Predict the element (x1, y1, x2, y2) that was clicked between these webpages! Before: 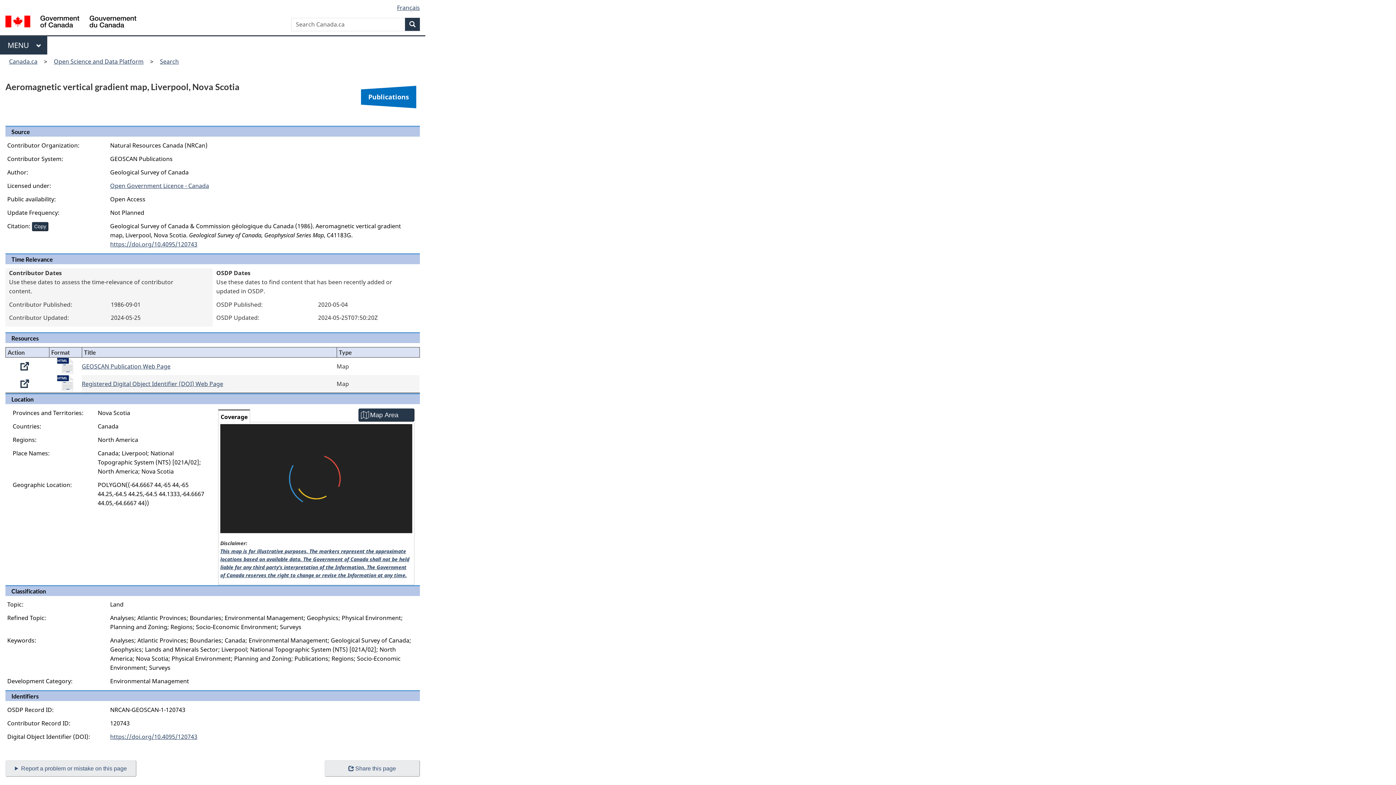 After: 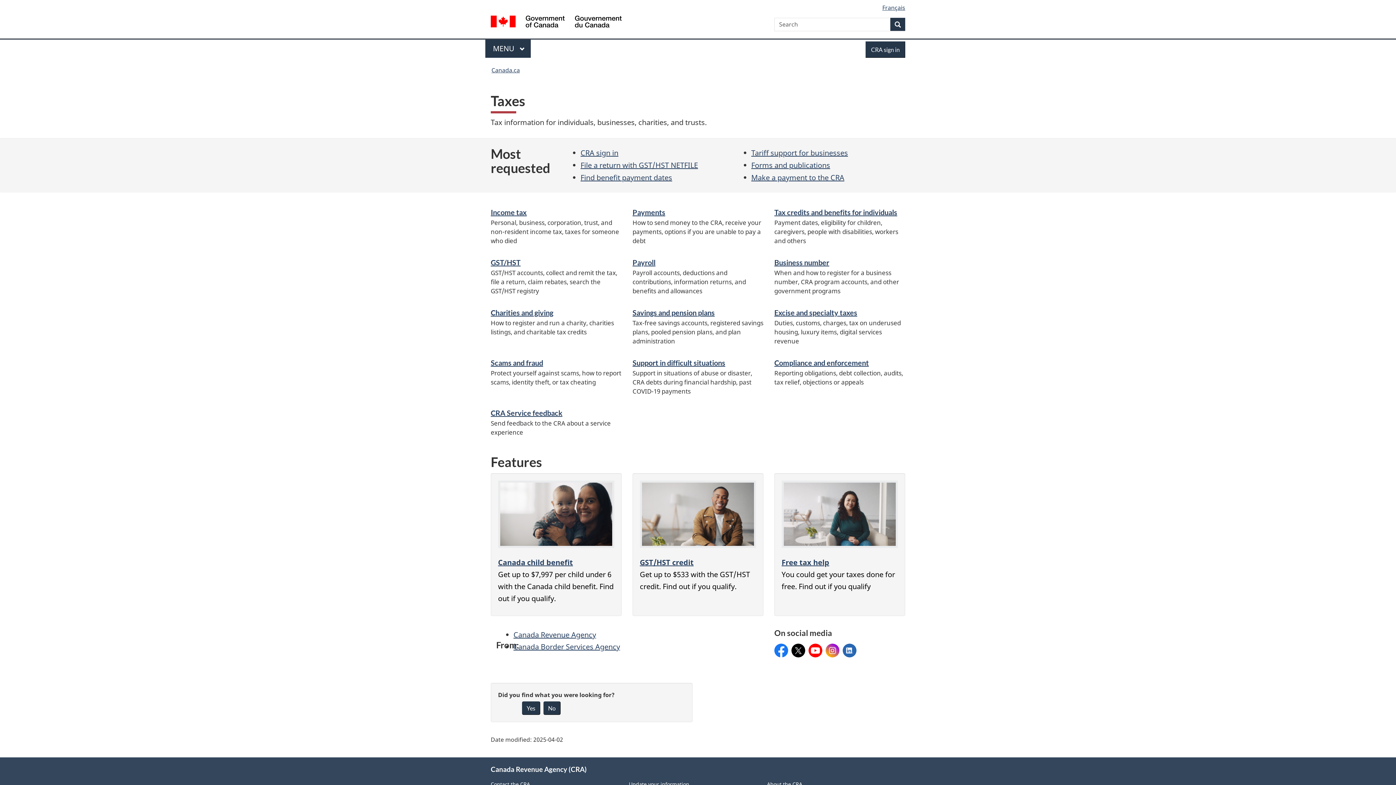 Action: bbox: (143, 238, 157, 245) label: Taxes